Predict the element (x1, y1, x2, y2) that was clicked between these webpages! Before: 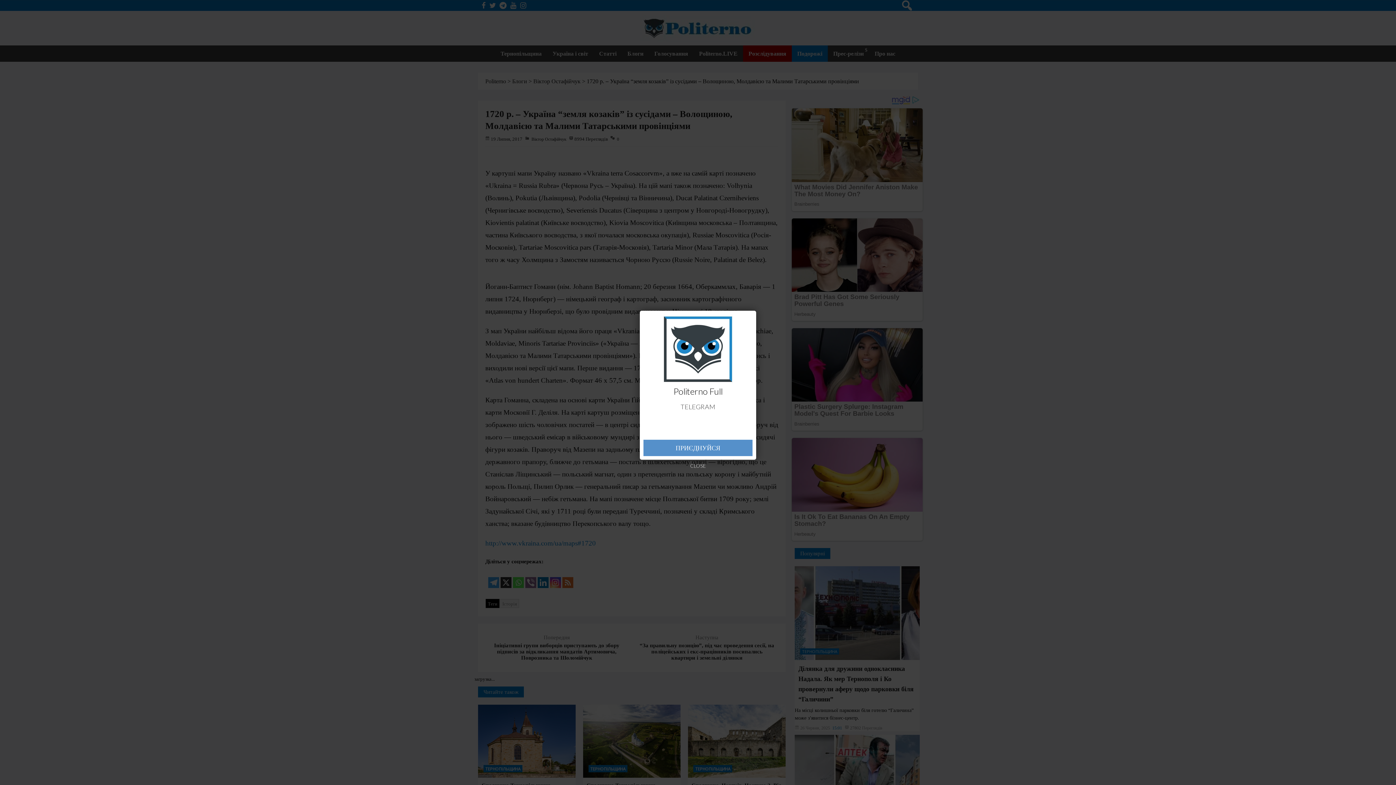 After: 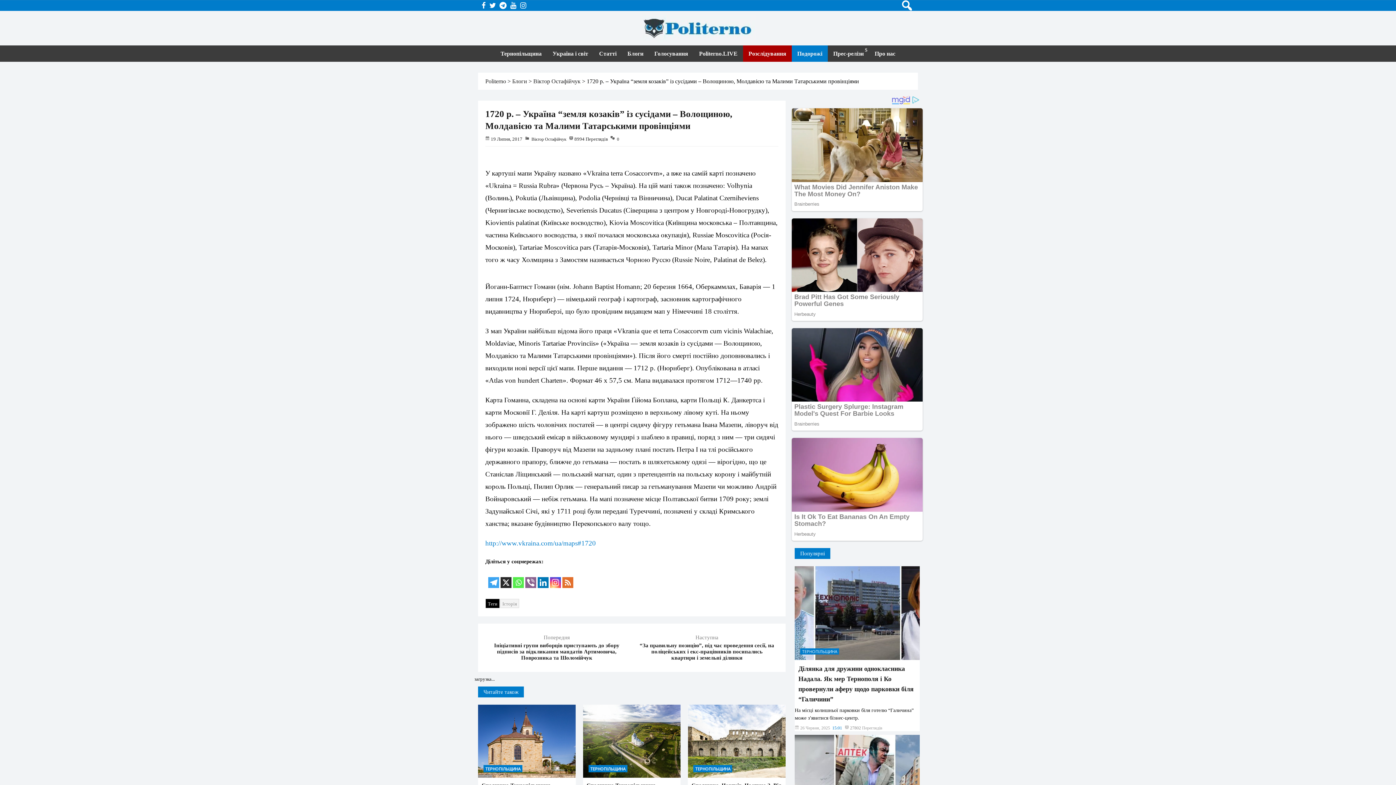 Action: label: CLOSE bbox: (686, 460, 709, 472)